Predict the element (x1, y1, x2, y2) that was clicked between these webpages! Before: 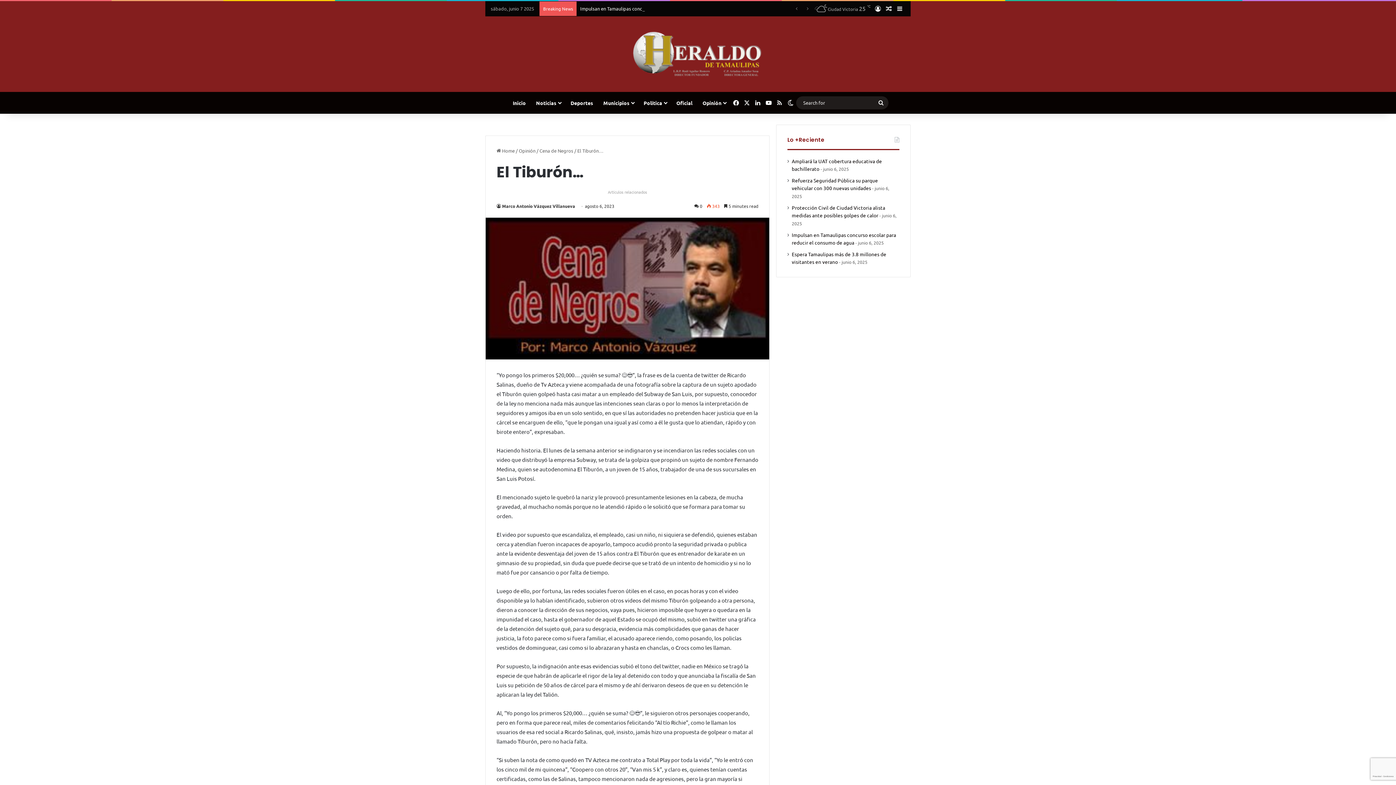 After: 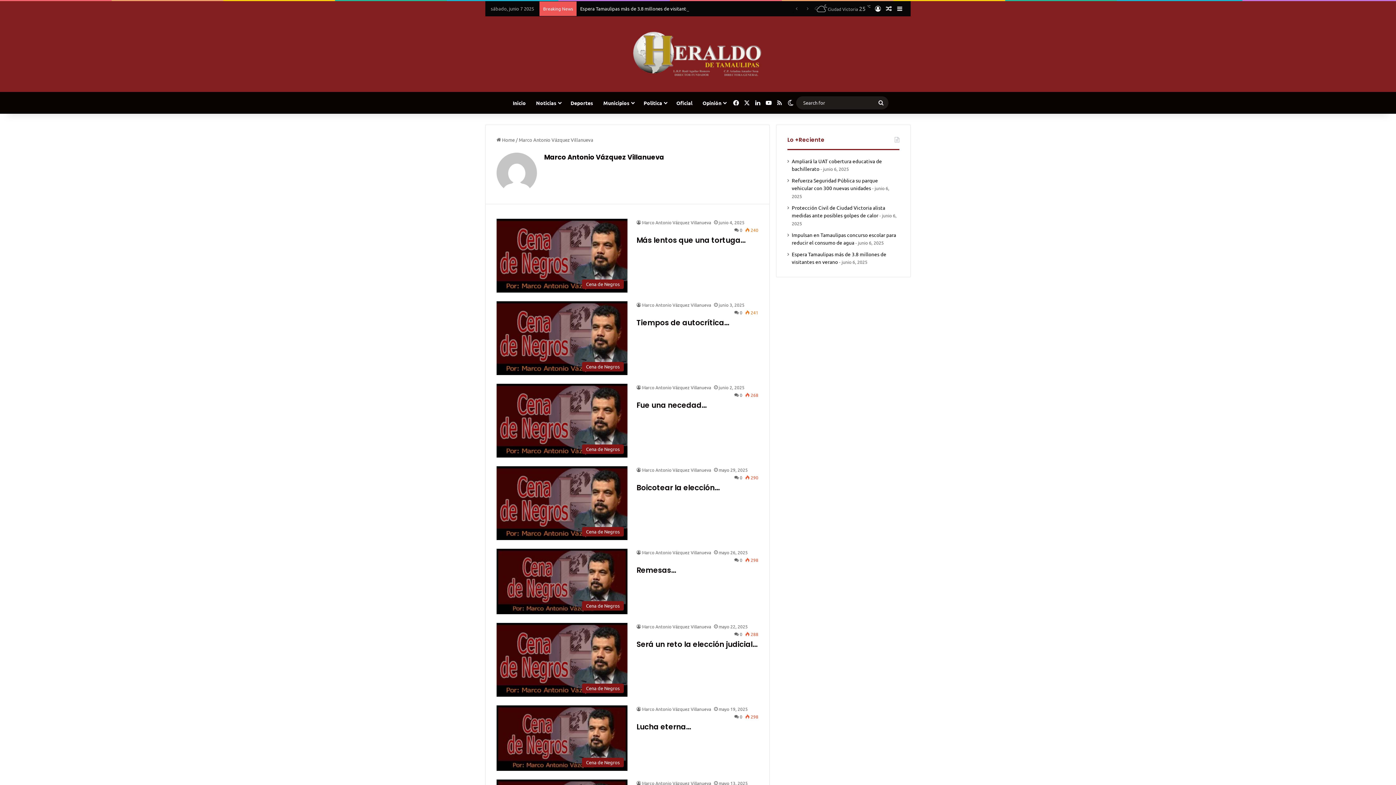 Action: bbox: (496, 203, 575, 209) label: Marco Antonio Vázquez Villanueva